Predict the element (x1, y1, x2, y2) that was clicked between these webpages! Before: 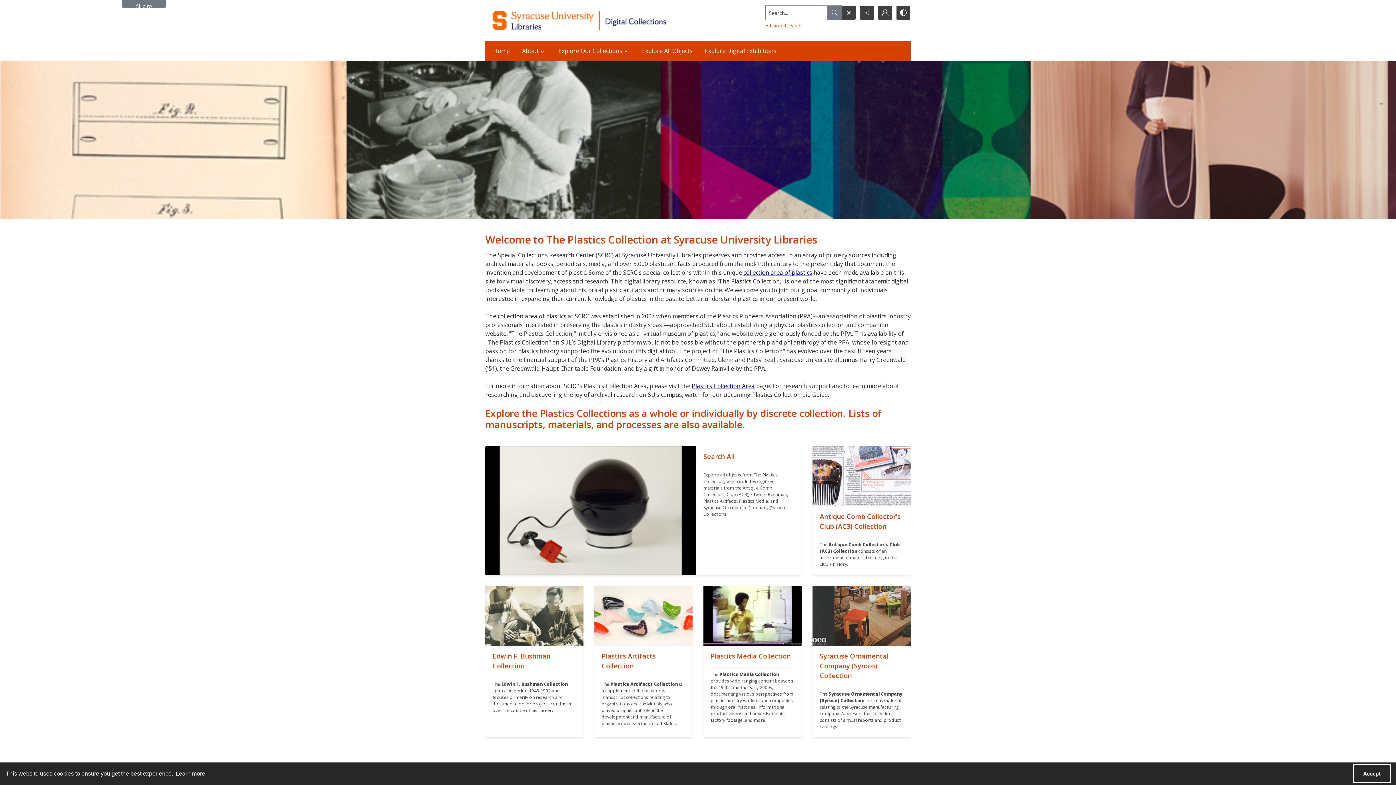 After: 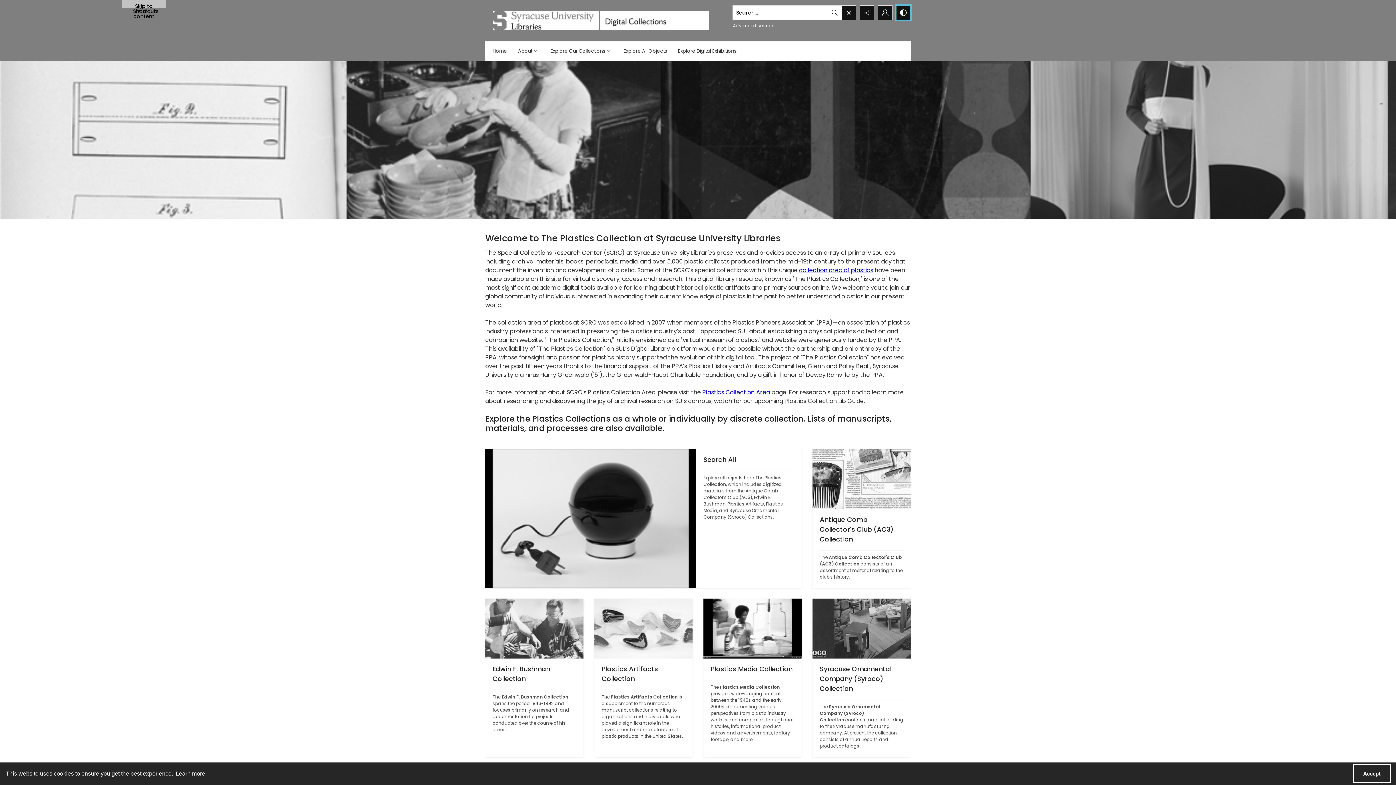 Action: bbox: (896, 5, 910, 19) label: Switch between contrast modes